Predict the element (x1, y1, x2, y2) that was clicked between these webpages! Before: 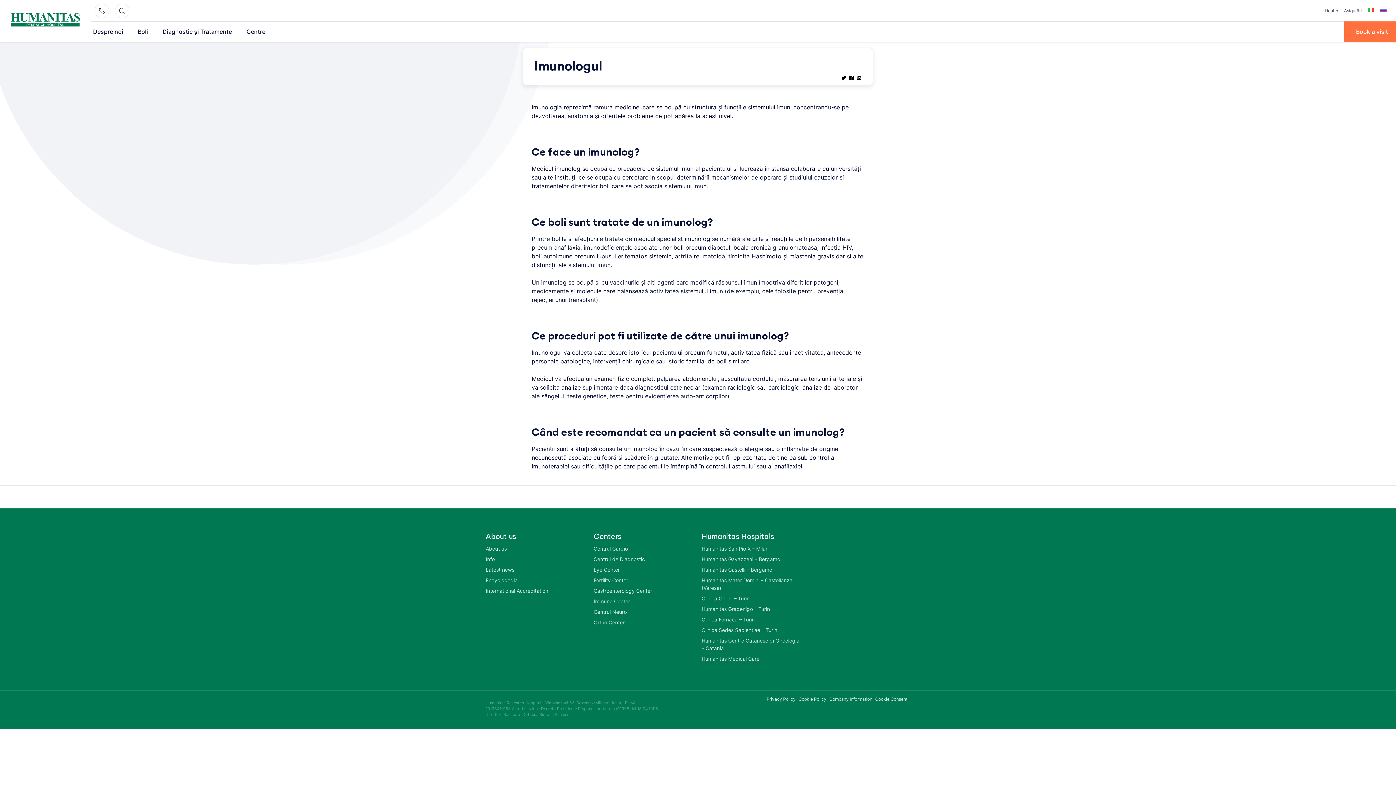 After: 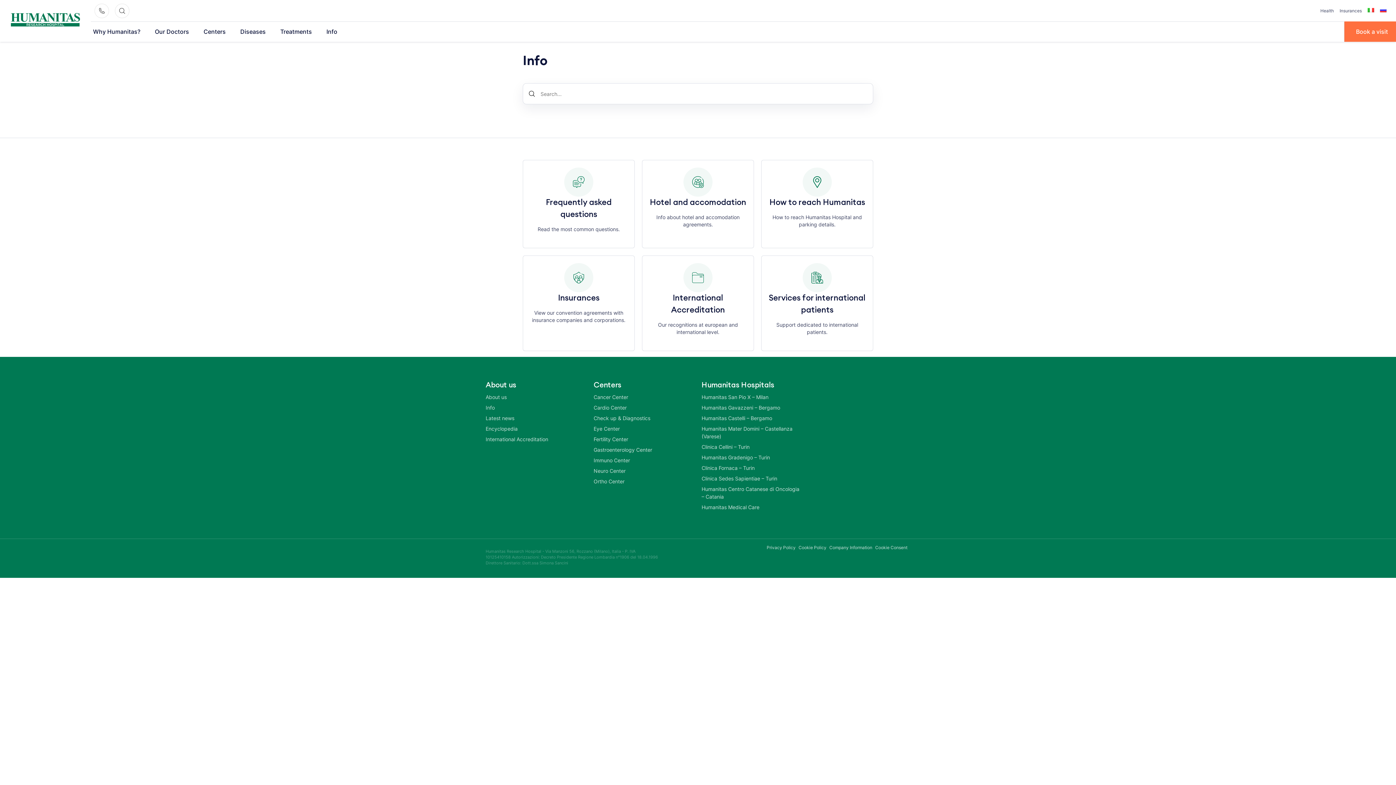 Action: label: Info bbox: (485, 555, 586, 563)